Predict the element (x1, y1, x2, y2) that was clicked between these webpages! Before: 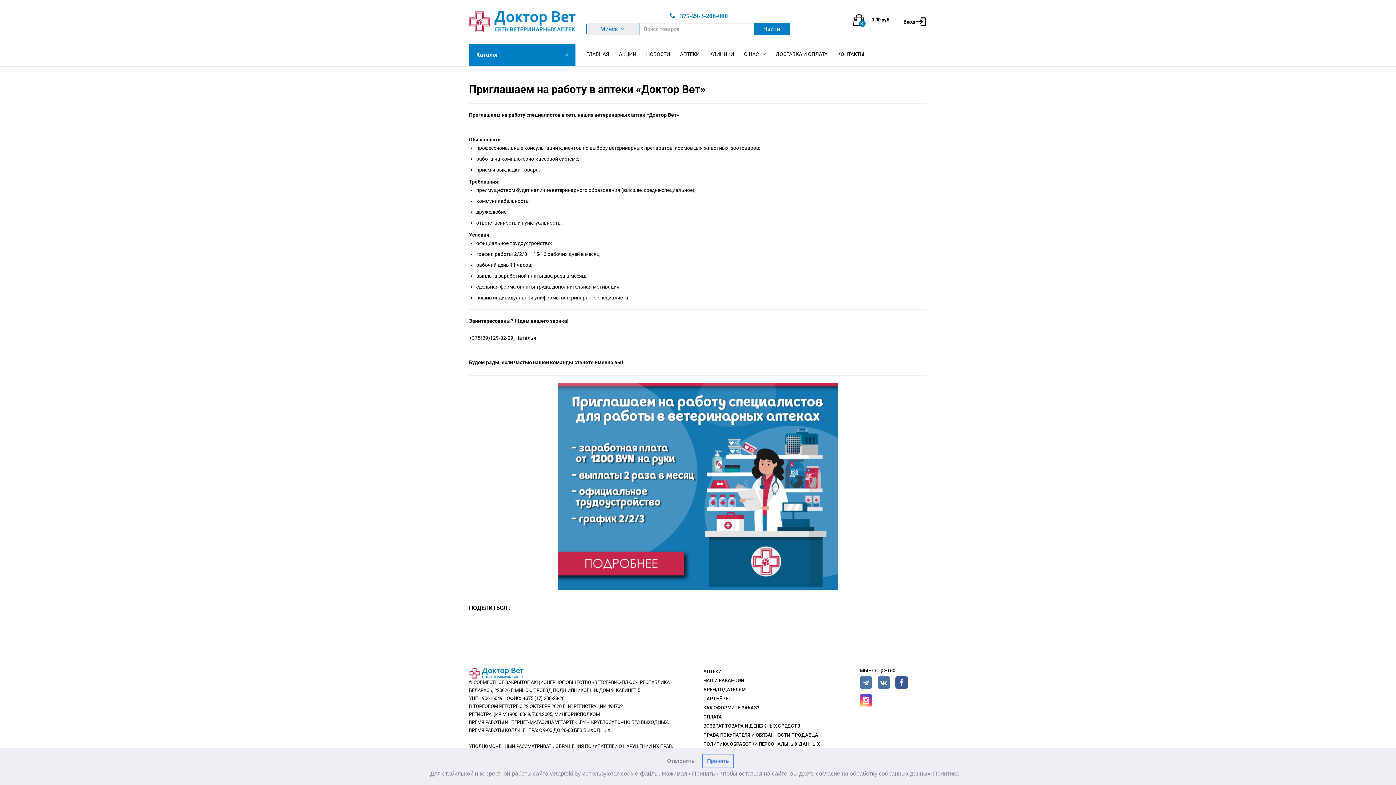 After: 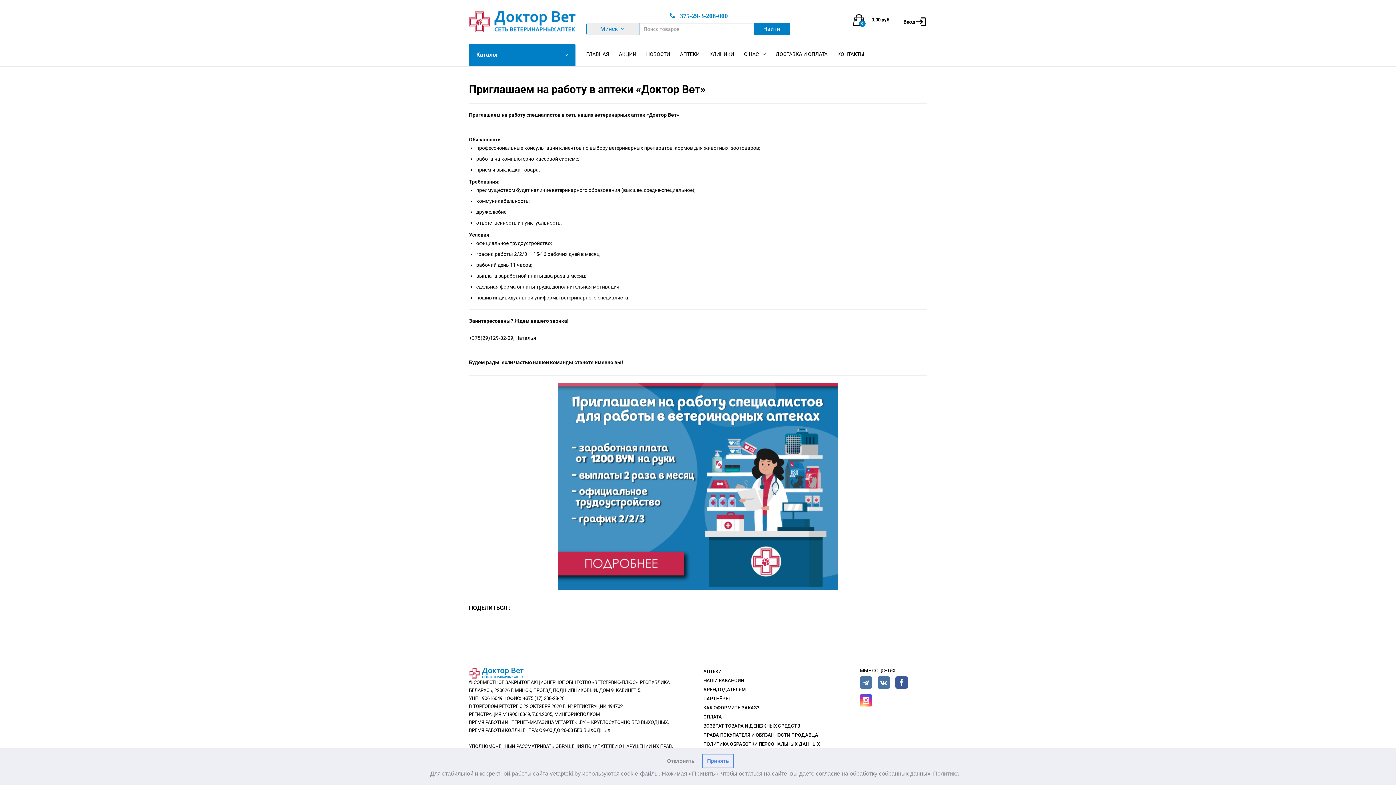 Action: bbox: (877, 676, 890, 689)